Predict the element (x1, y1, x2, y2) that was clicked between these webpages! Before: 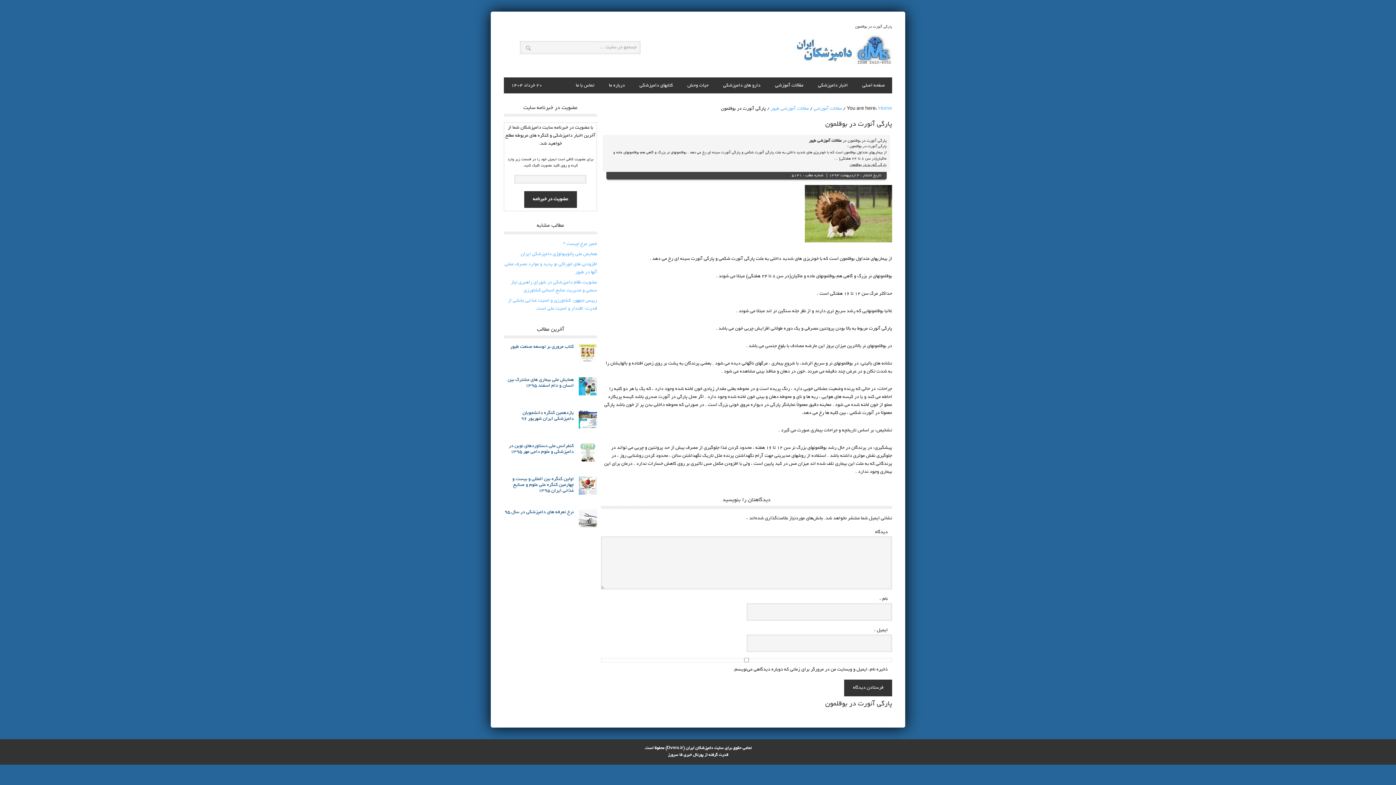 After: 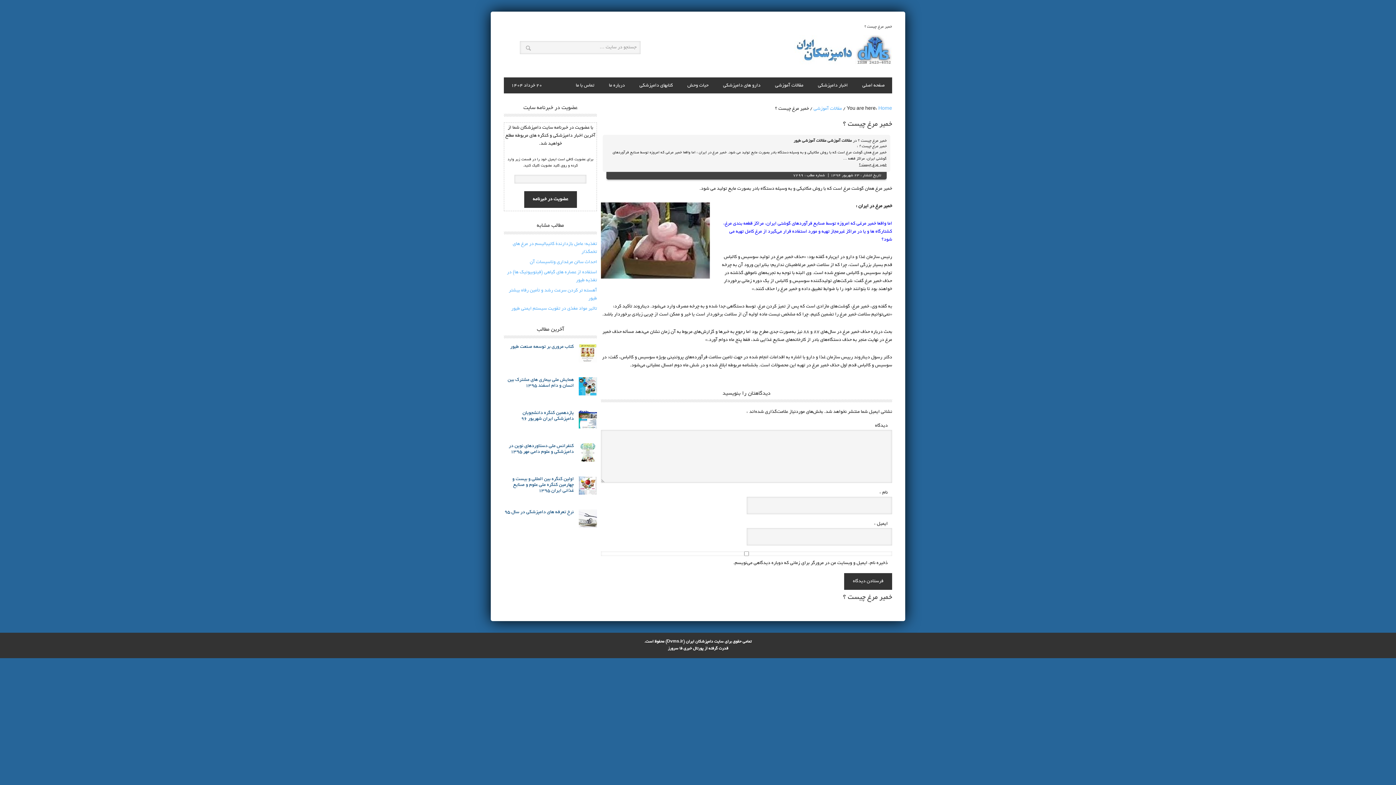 Action: label: خمیر مرغ چیست ؟ bbox: (563, 241, 597, 246)